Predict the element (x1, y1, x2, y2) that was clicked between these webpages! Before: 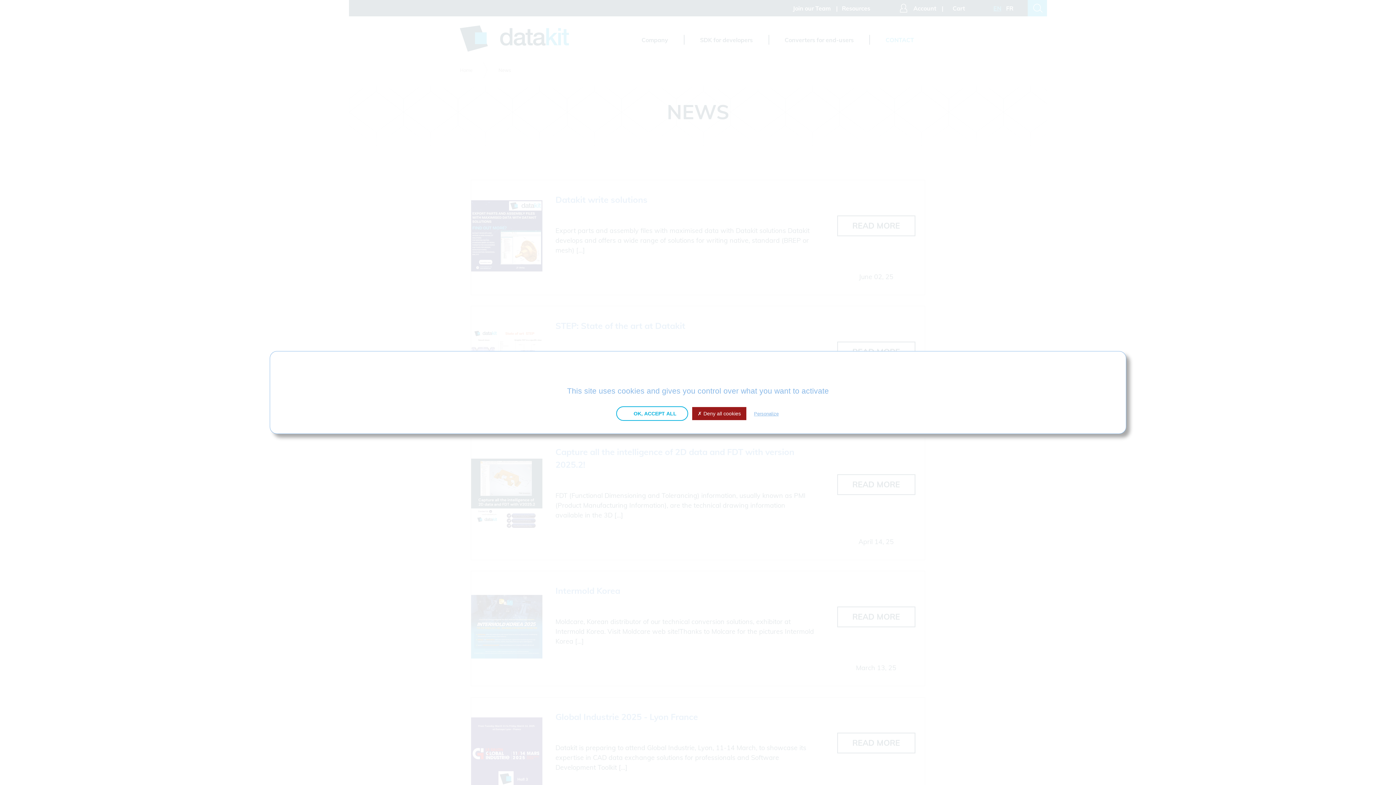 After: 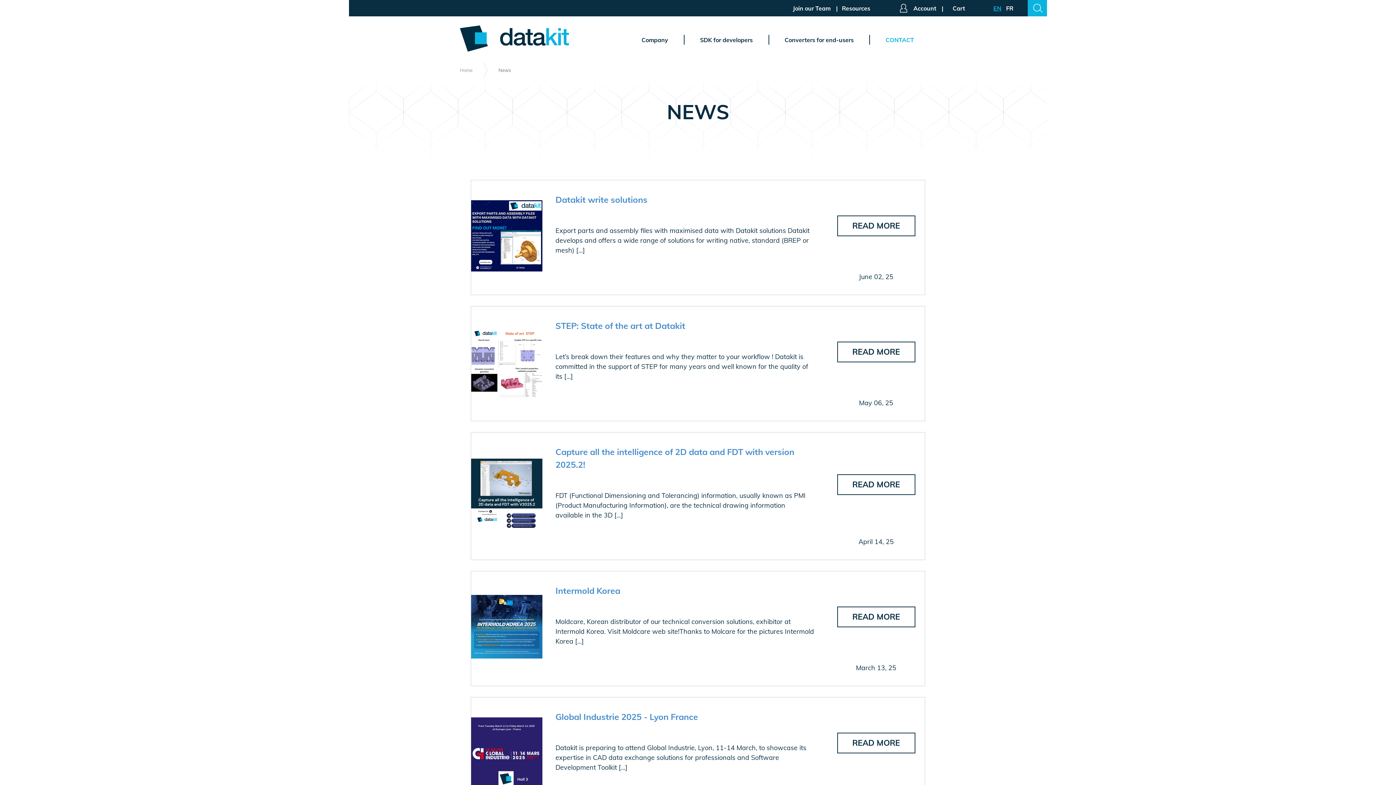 Action: bbox: (692, 407, 746, 420) label:  Deny all cookies